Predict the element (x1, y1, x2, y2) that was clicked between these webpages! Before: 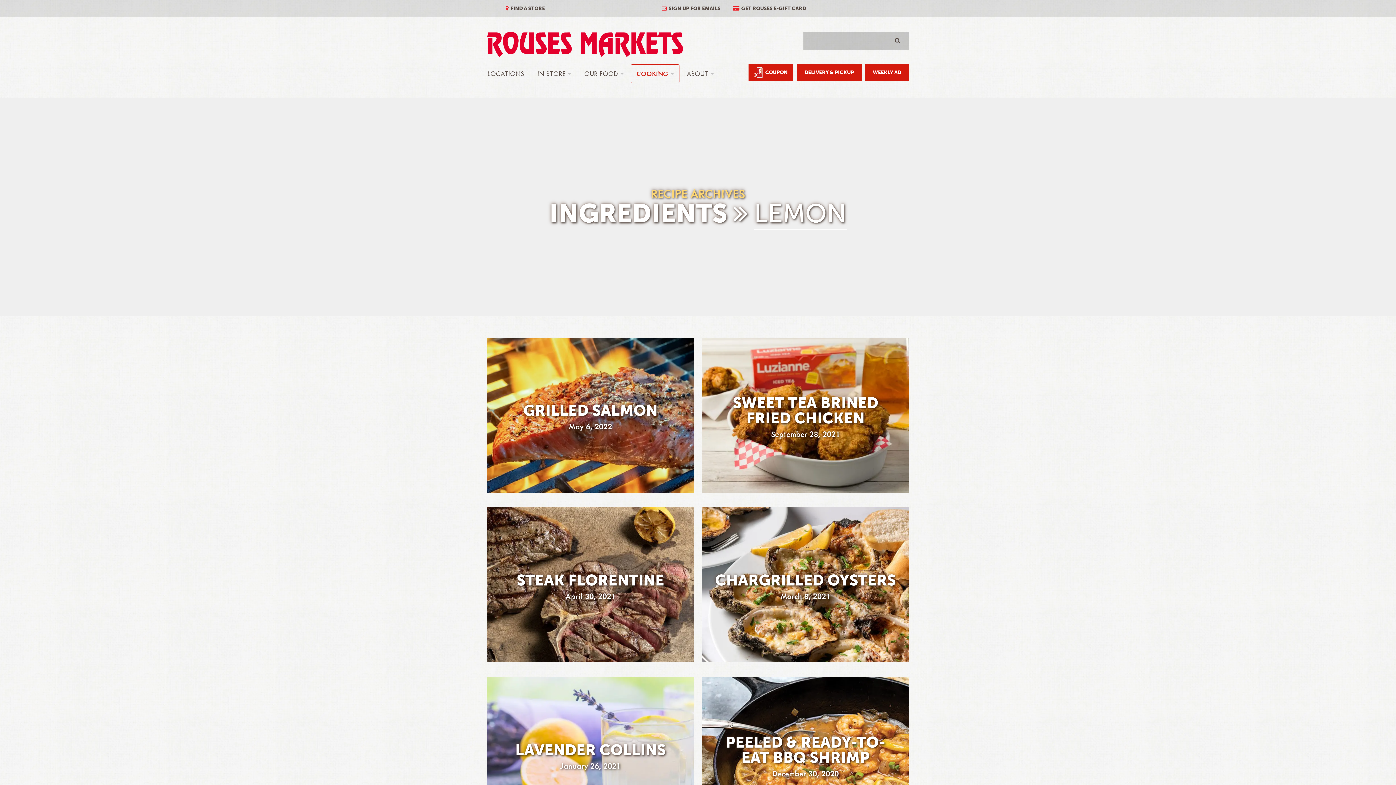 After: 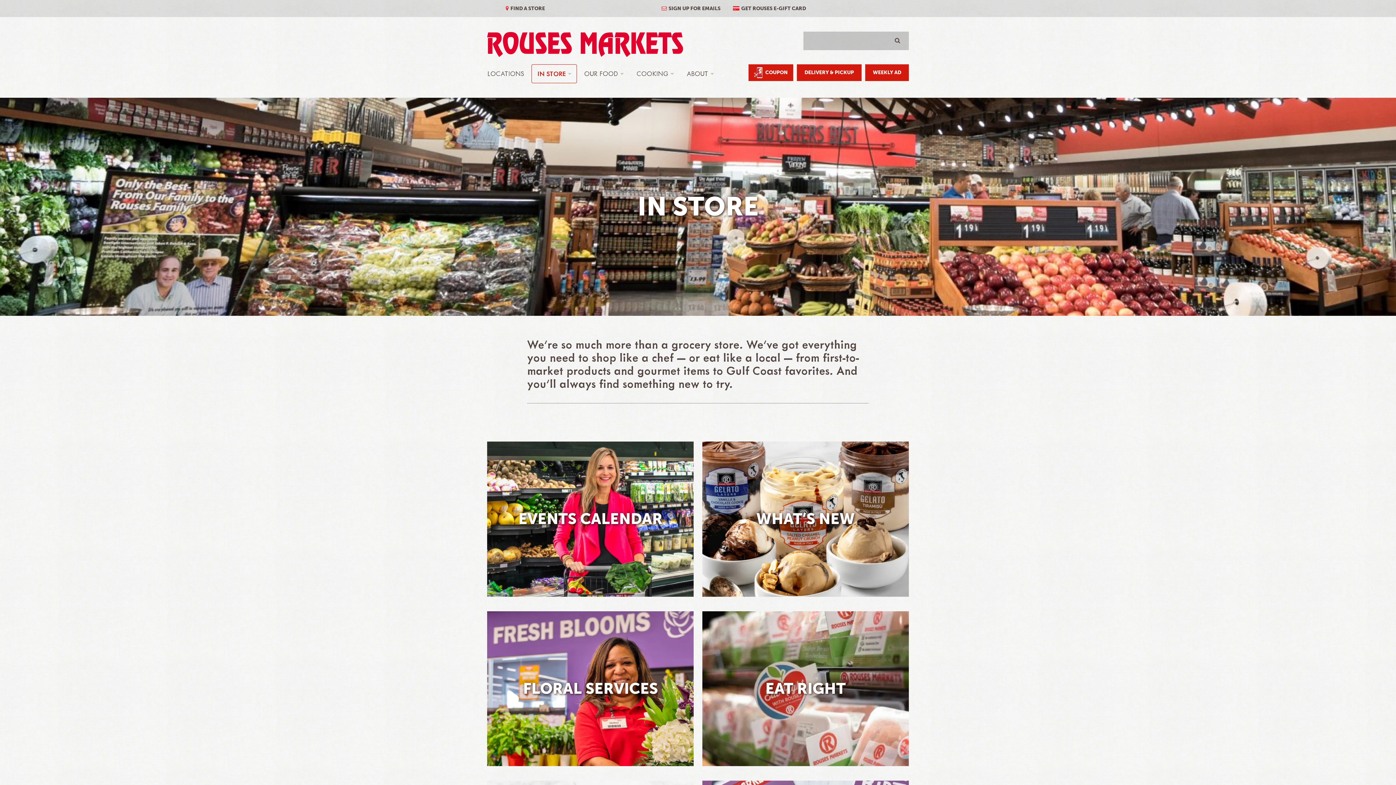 Action: bbox: (531, 64, 577, 83) label: IN STORE